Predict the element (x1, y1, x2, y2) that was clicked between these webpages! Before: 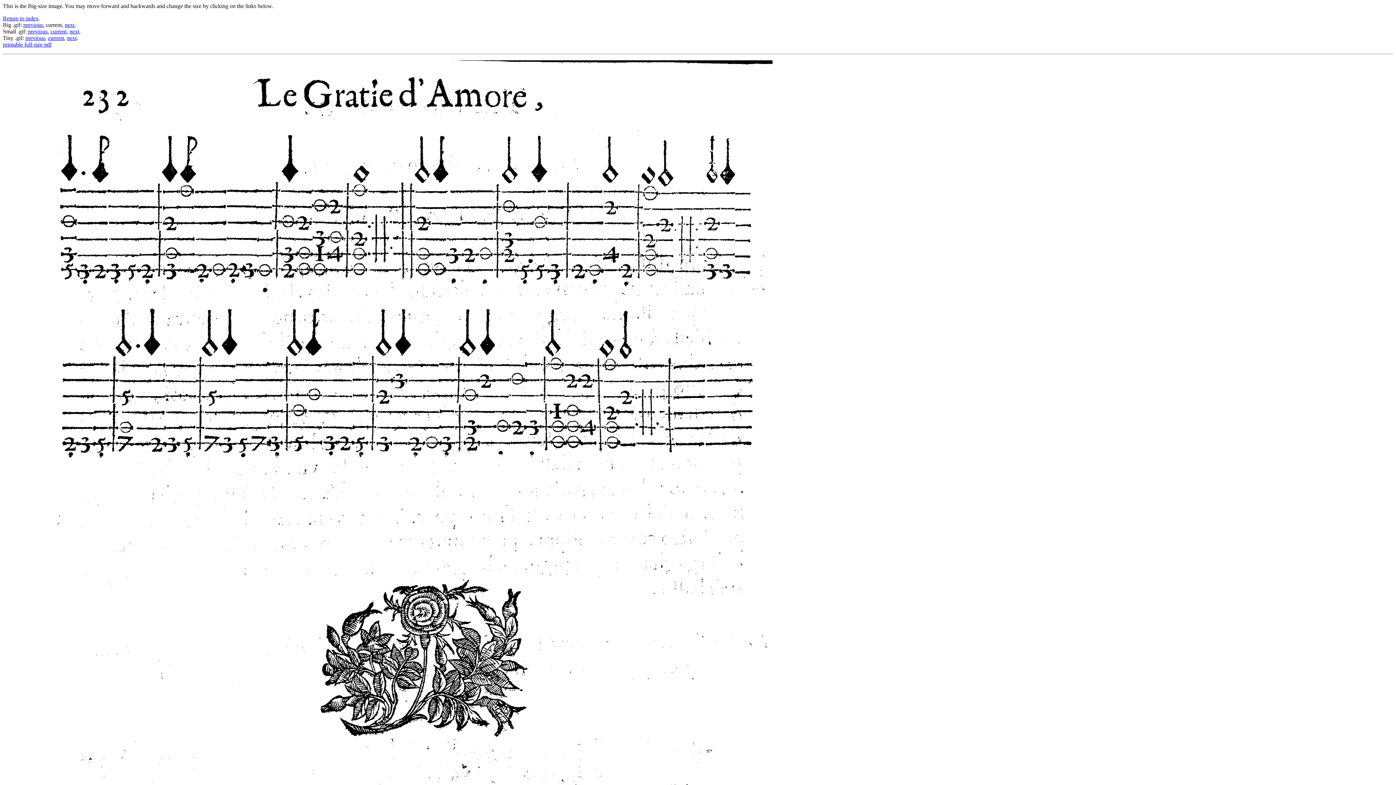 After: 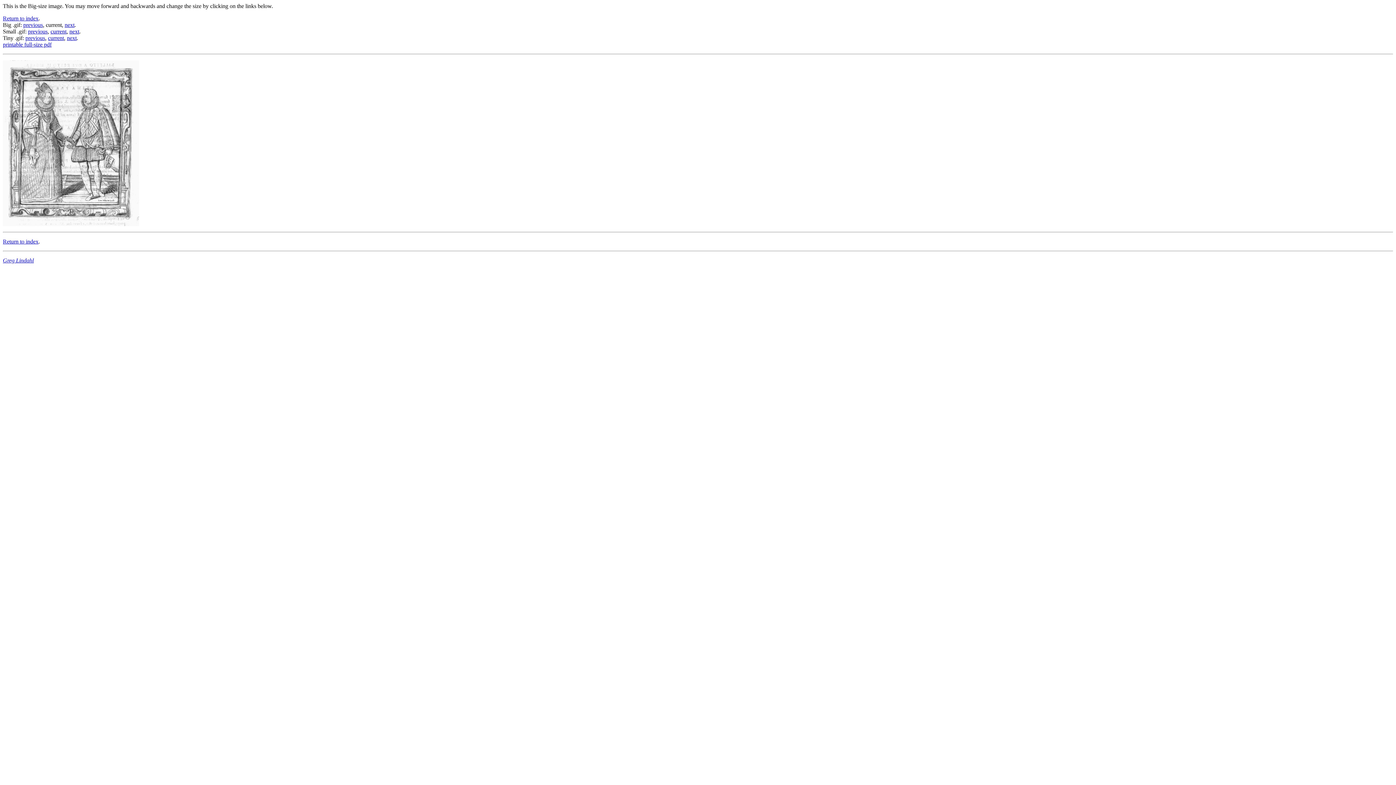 Action: label: next bbox: (64, 21, 74, 28)